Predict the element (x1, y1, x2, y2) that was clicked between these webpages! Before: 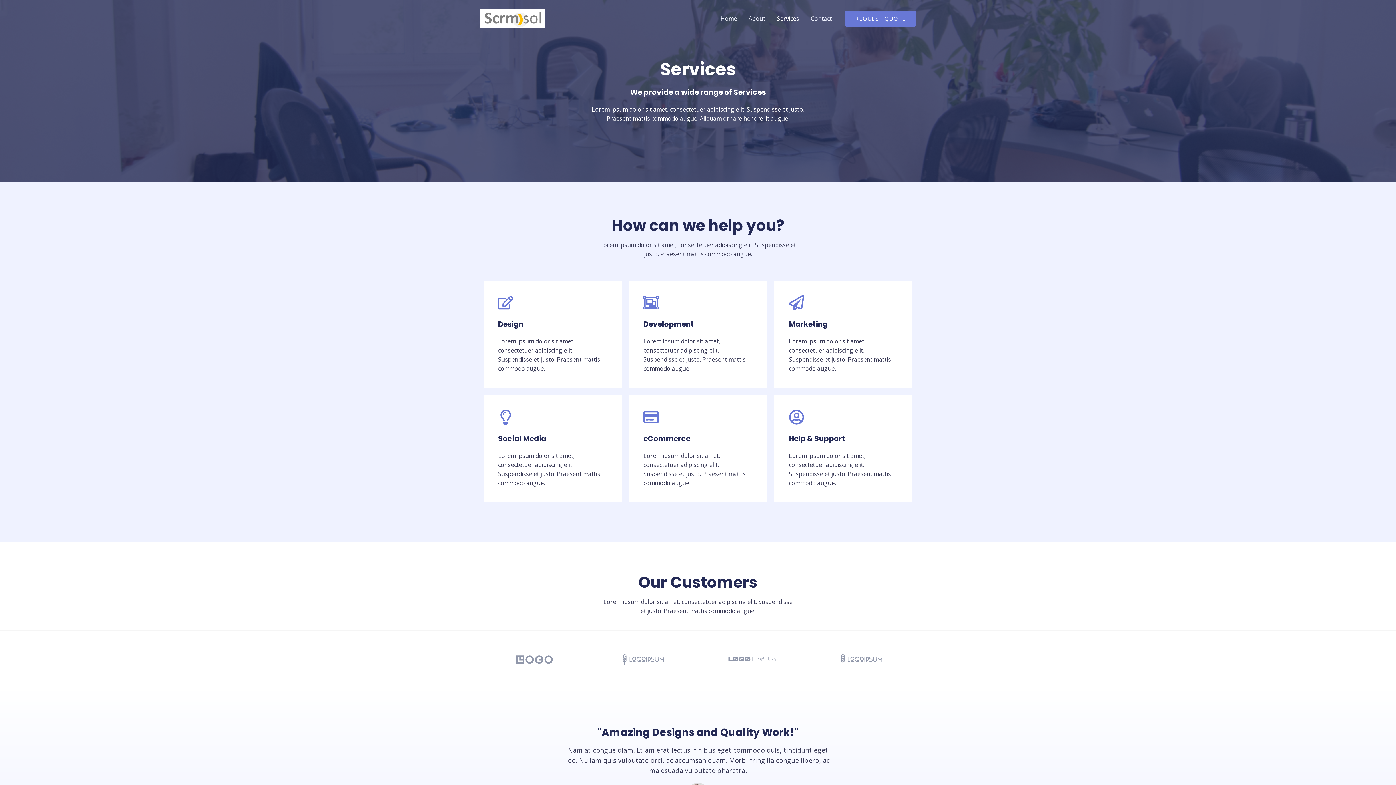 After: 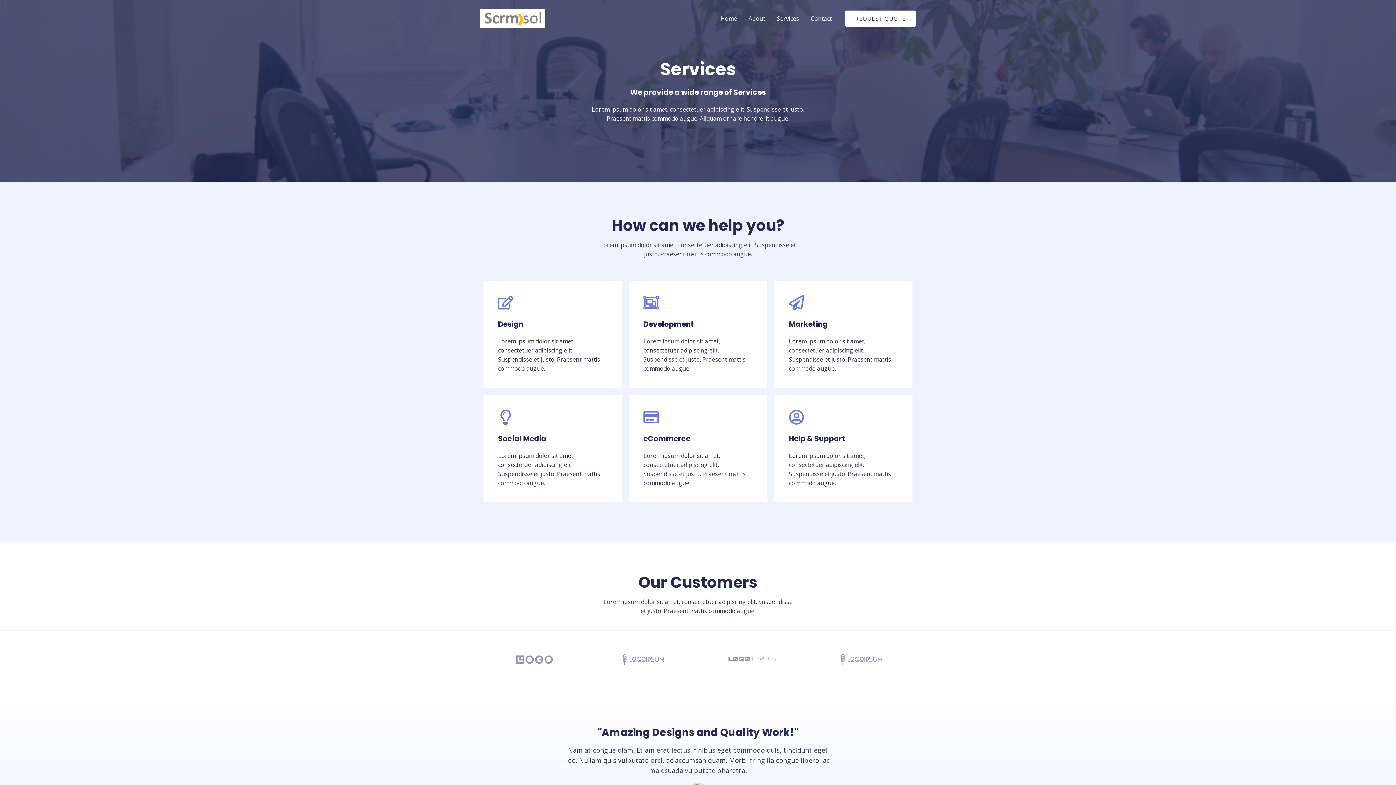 Action: bbox: (845, 10, 916, 26) label: REQUEST QUOTE